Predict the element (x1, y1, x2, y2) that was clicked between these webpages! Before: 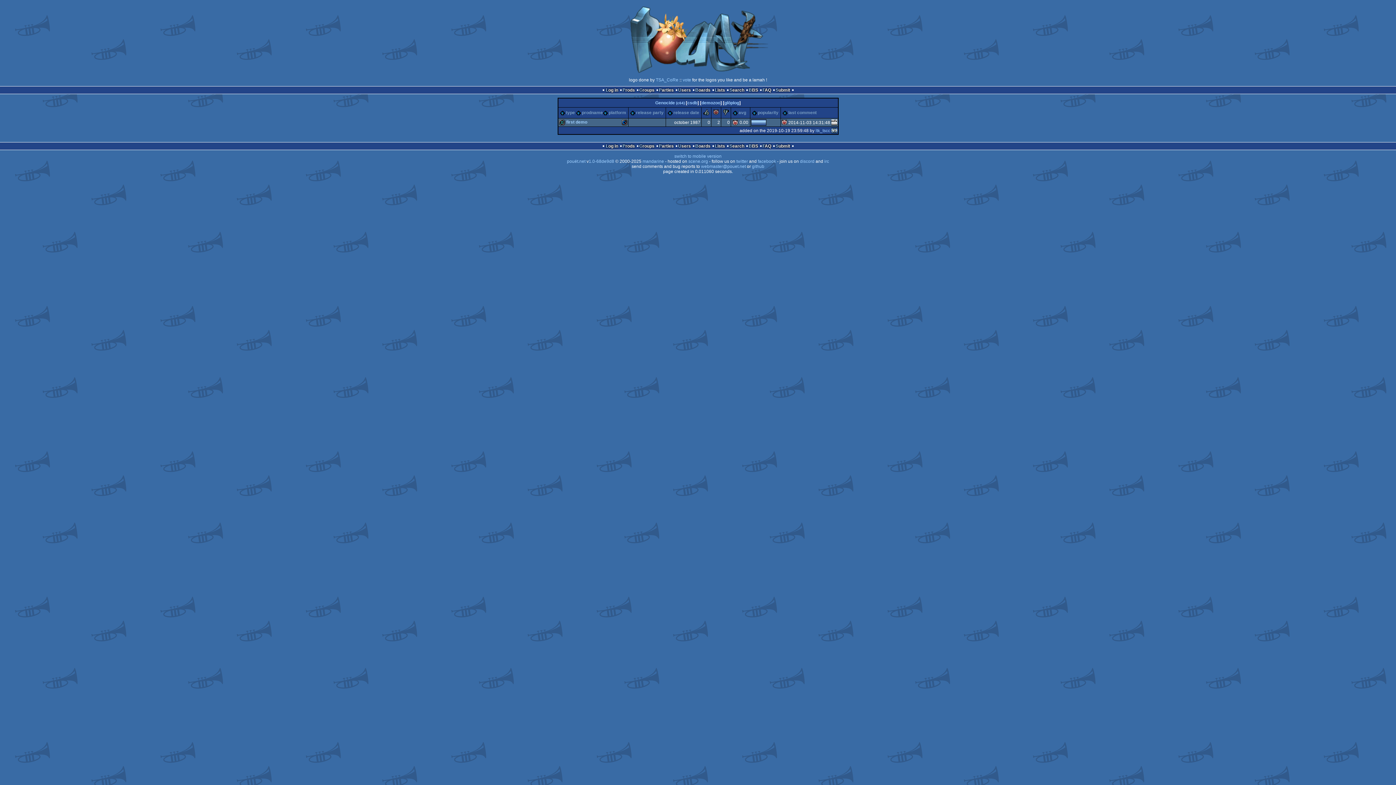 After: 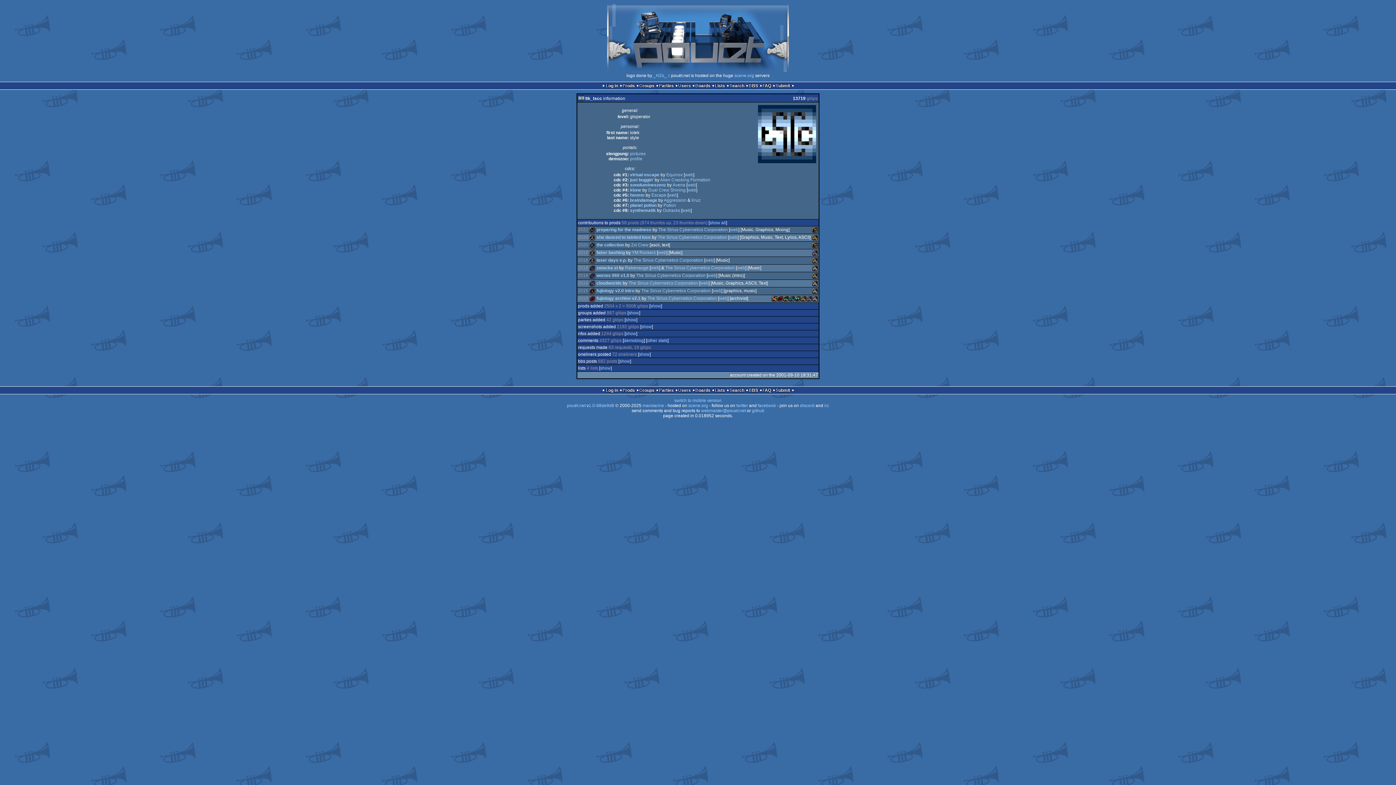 Action: bbox: (831, 128, 837, 133)